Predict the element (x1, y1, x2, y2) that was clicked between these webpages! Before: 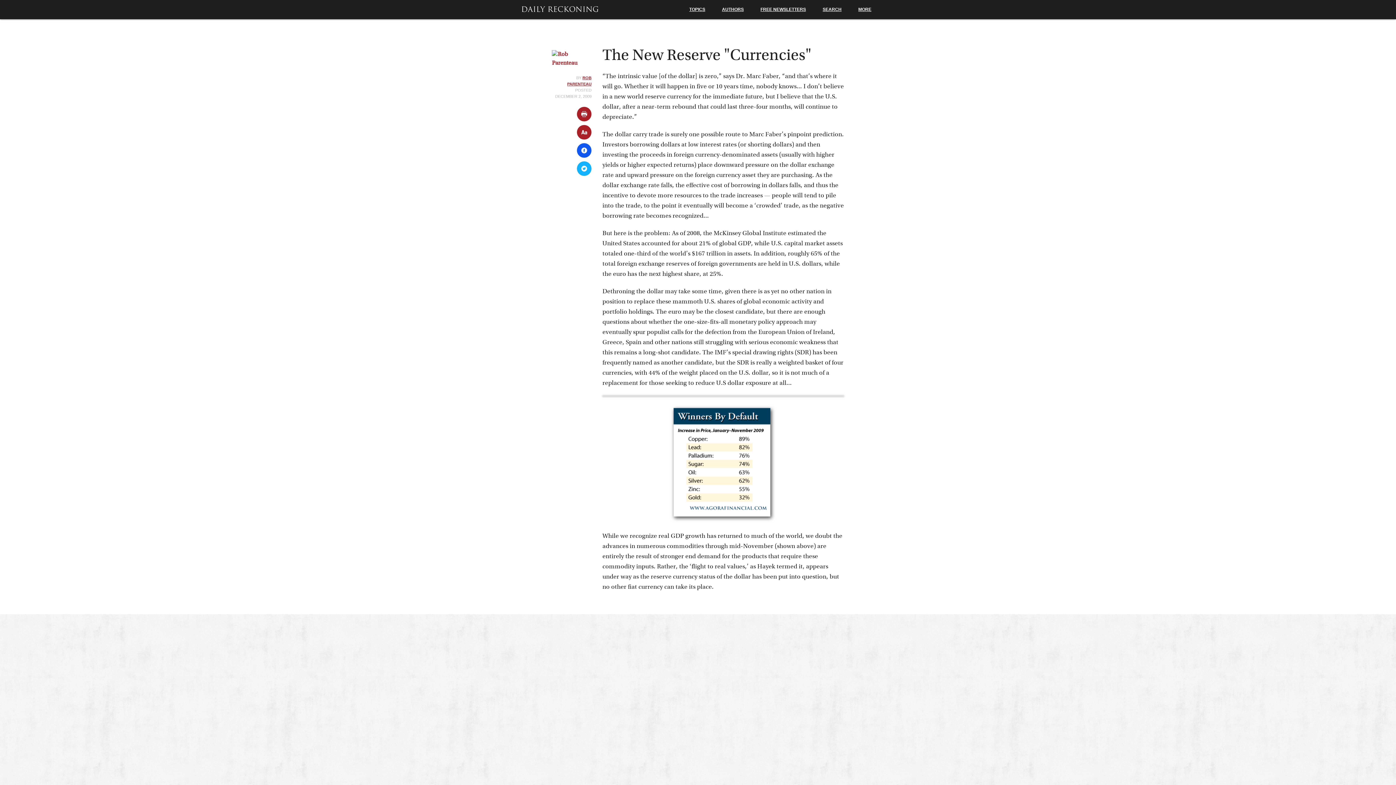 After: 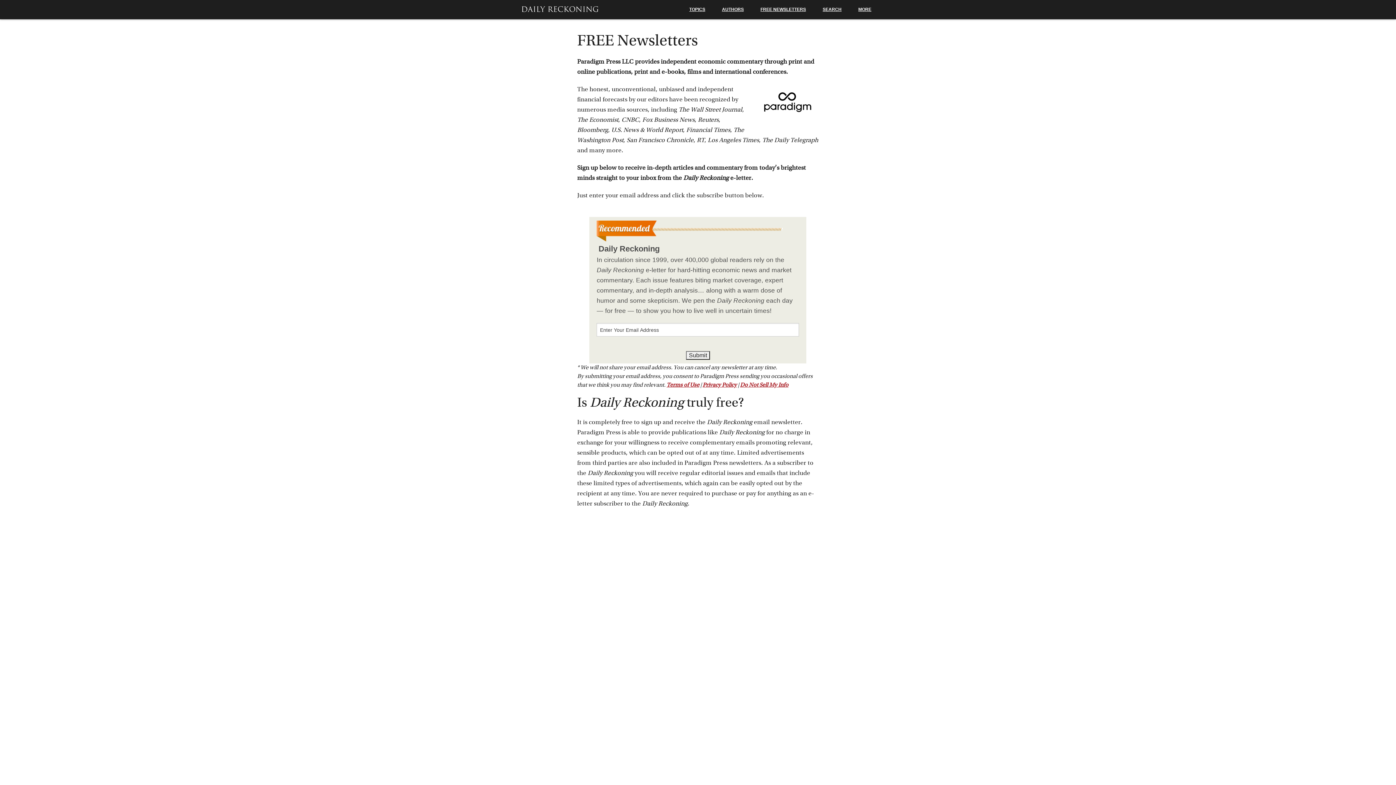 Action: label: FREE NEWSLETTERS bbox: (752, 0, 814, 19)